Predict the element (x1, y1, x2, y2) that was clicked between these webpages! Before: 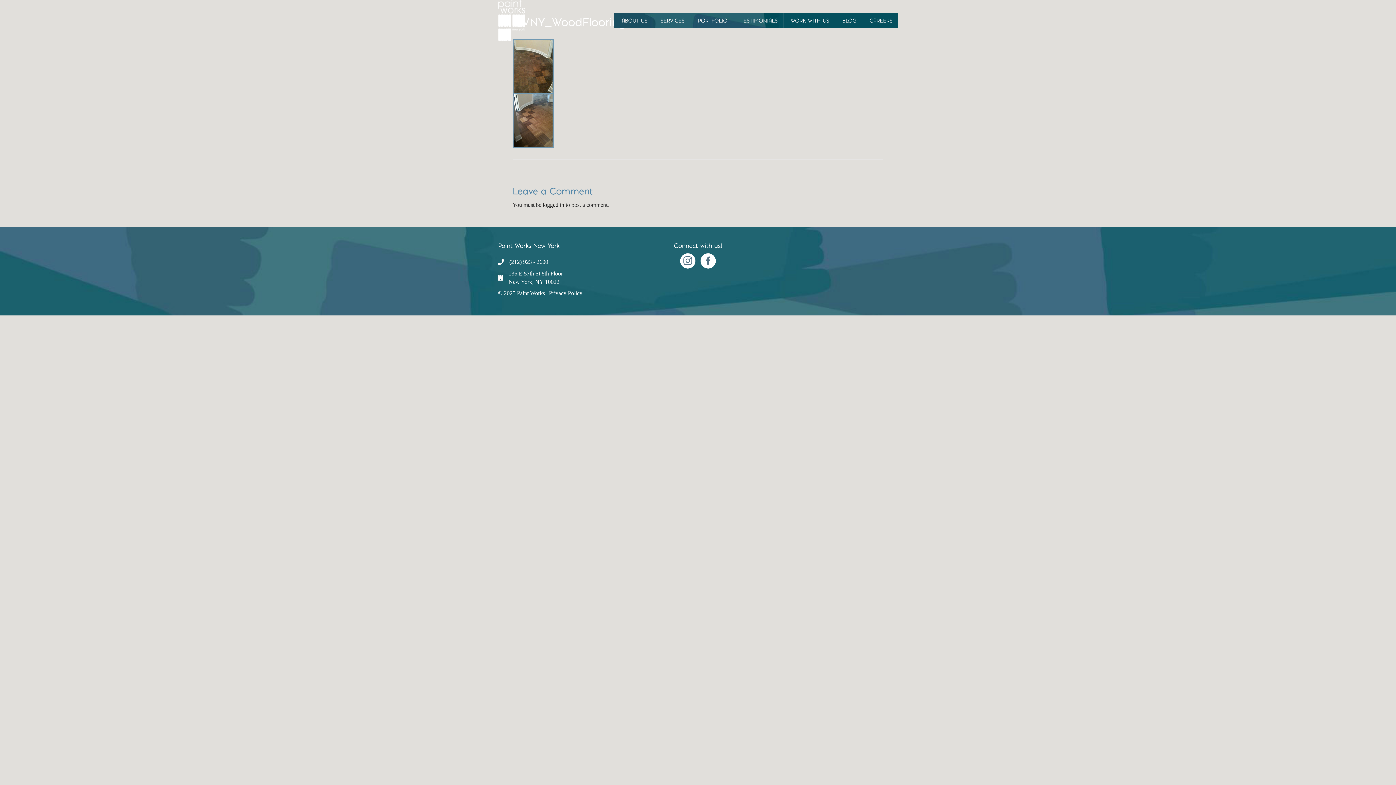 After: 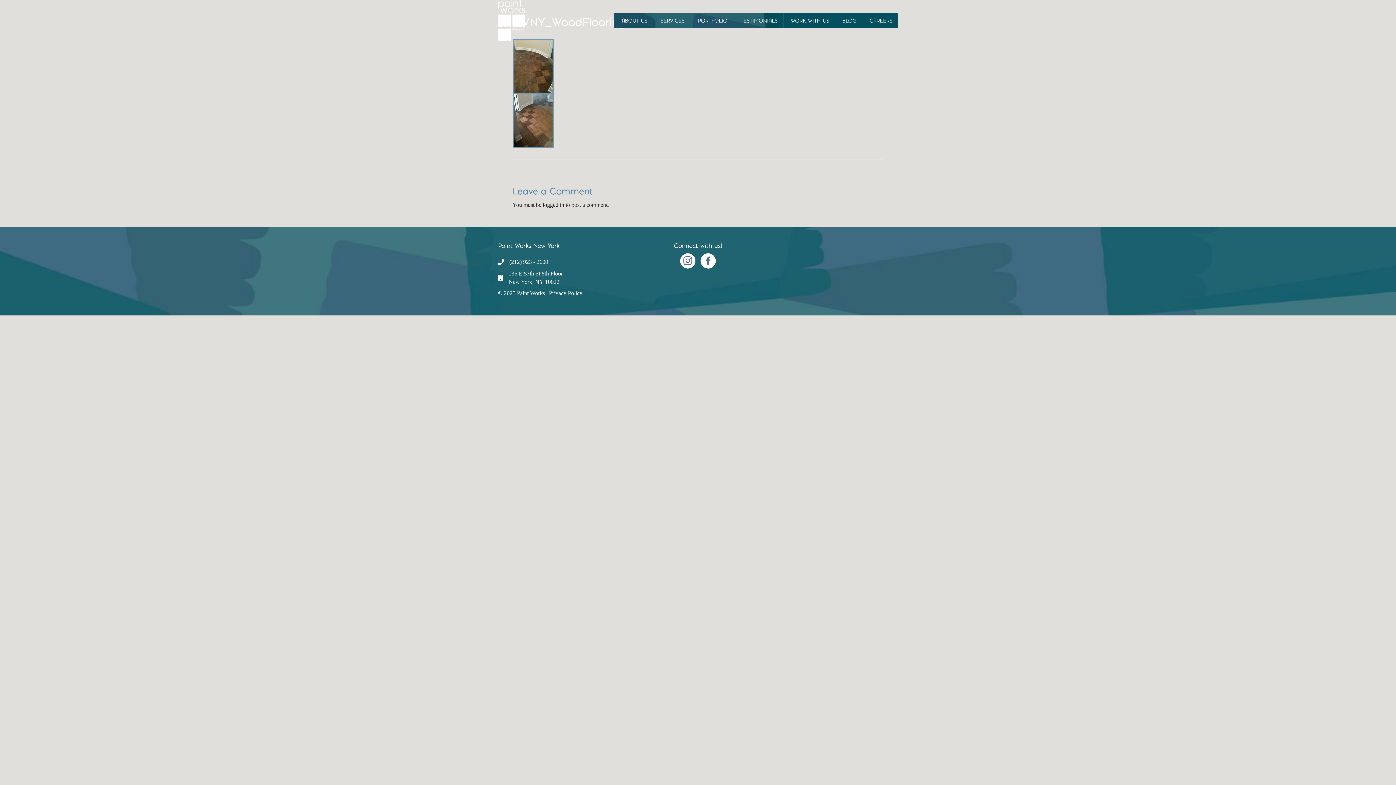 Action: label: (212) 923 - 2600 bbox: (509, 257, 548, 266)